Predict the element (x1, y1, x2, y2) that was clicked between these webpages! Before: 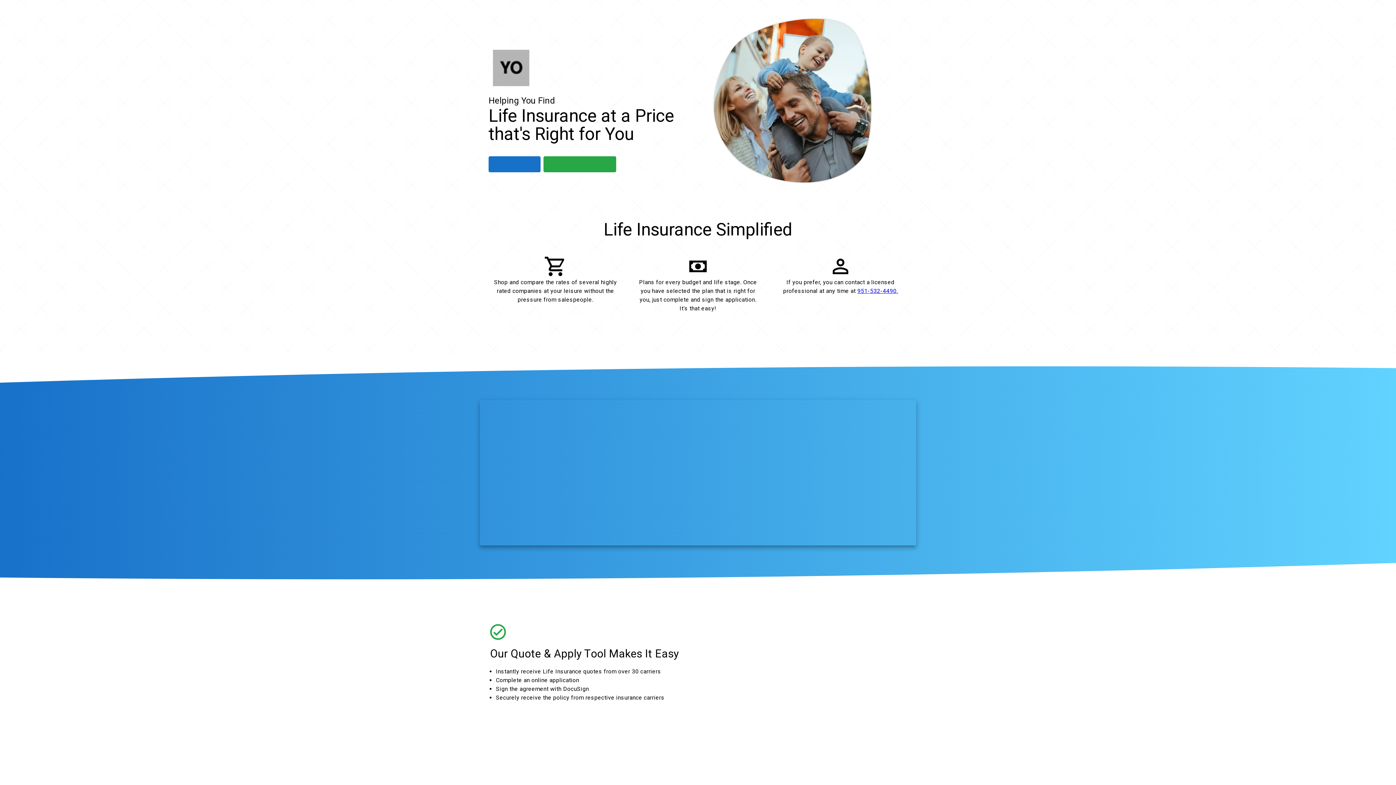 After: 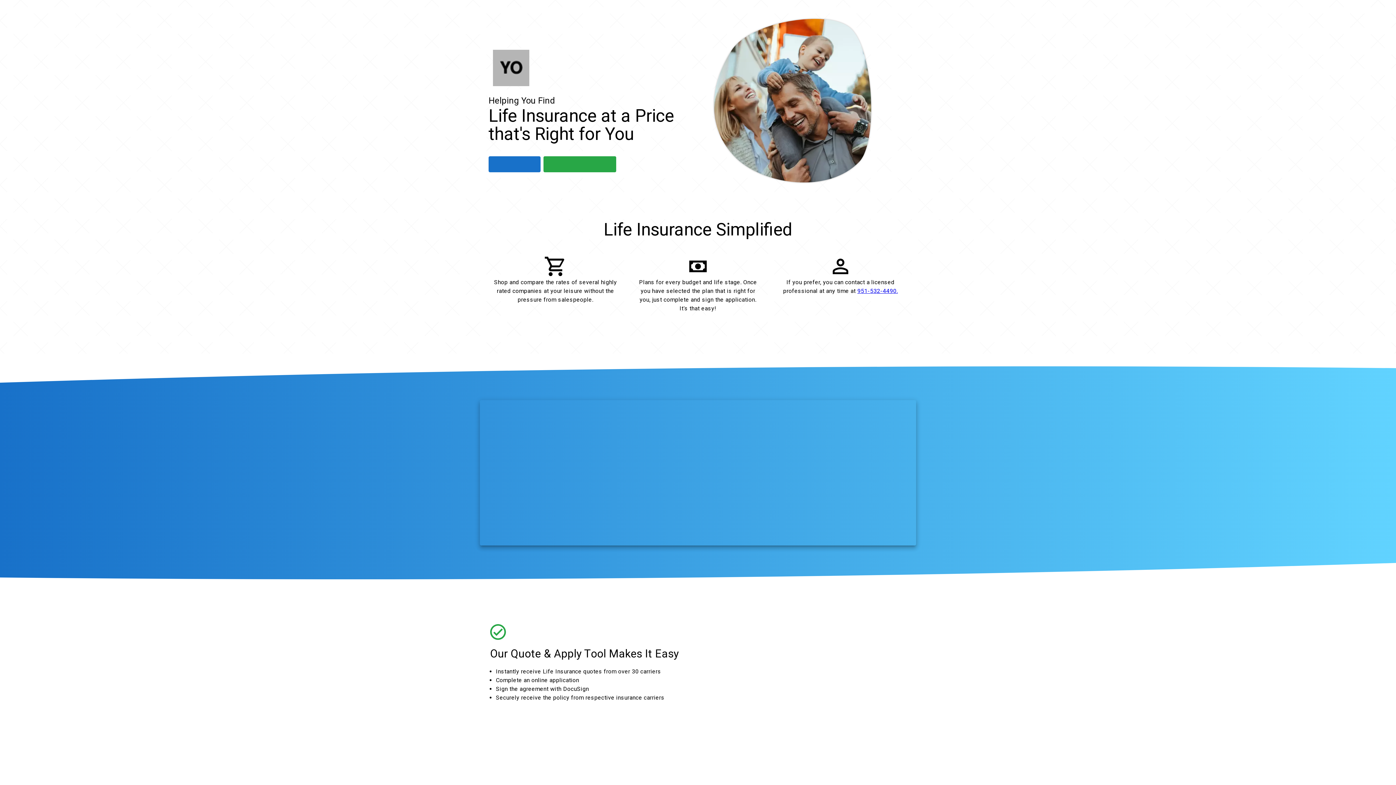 Action: label: Talk to your Agent bbox: (543, 156, 616, 172)